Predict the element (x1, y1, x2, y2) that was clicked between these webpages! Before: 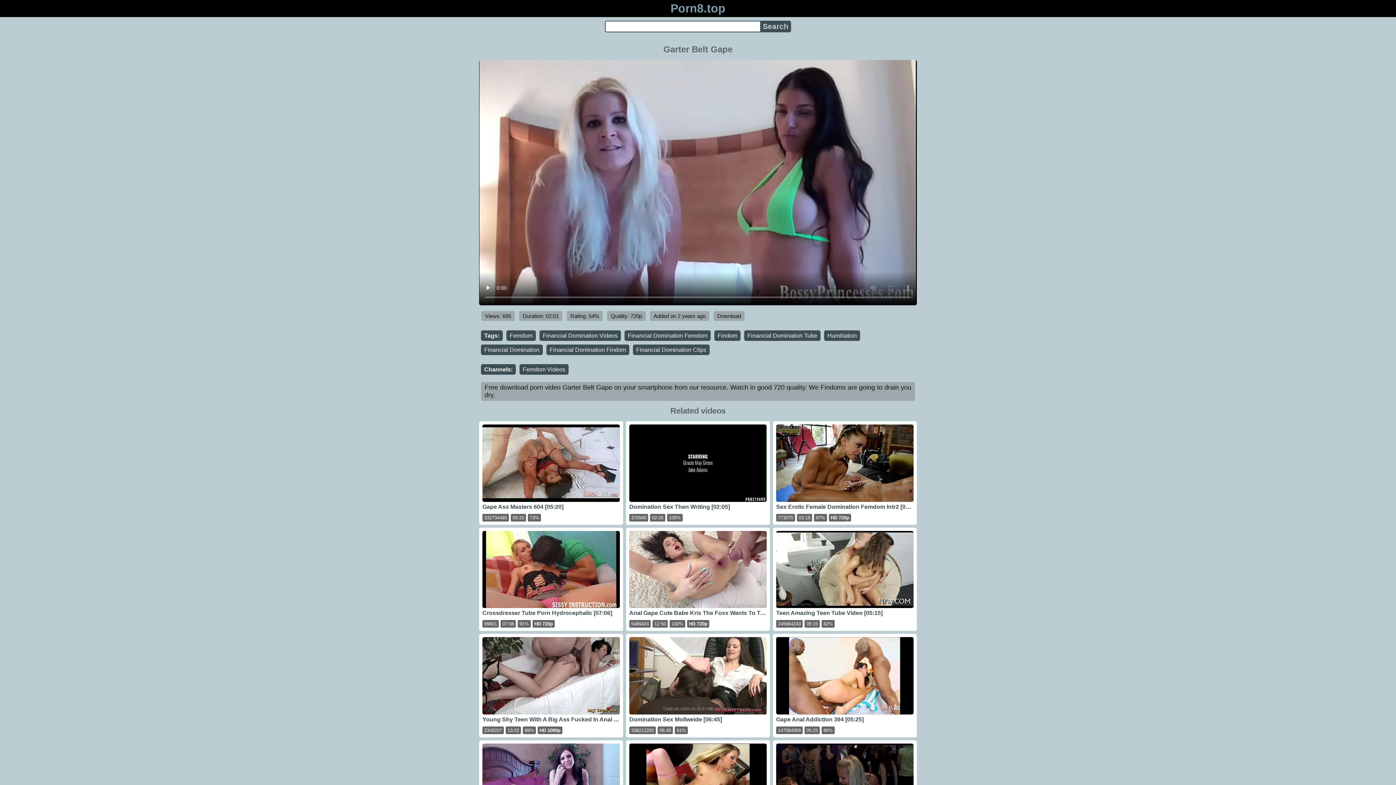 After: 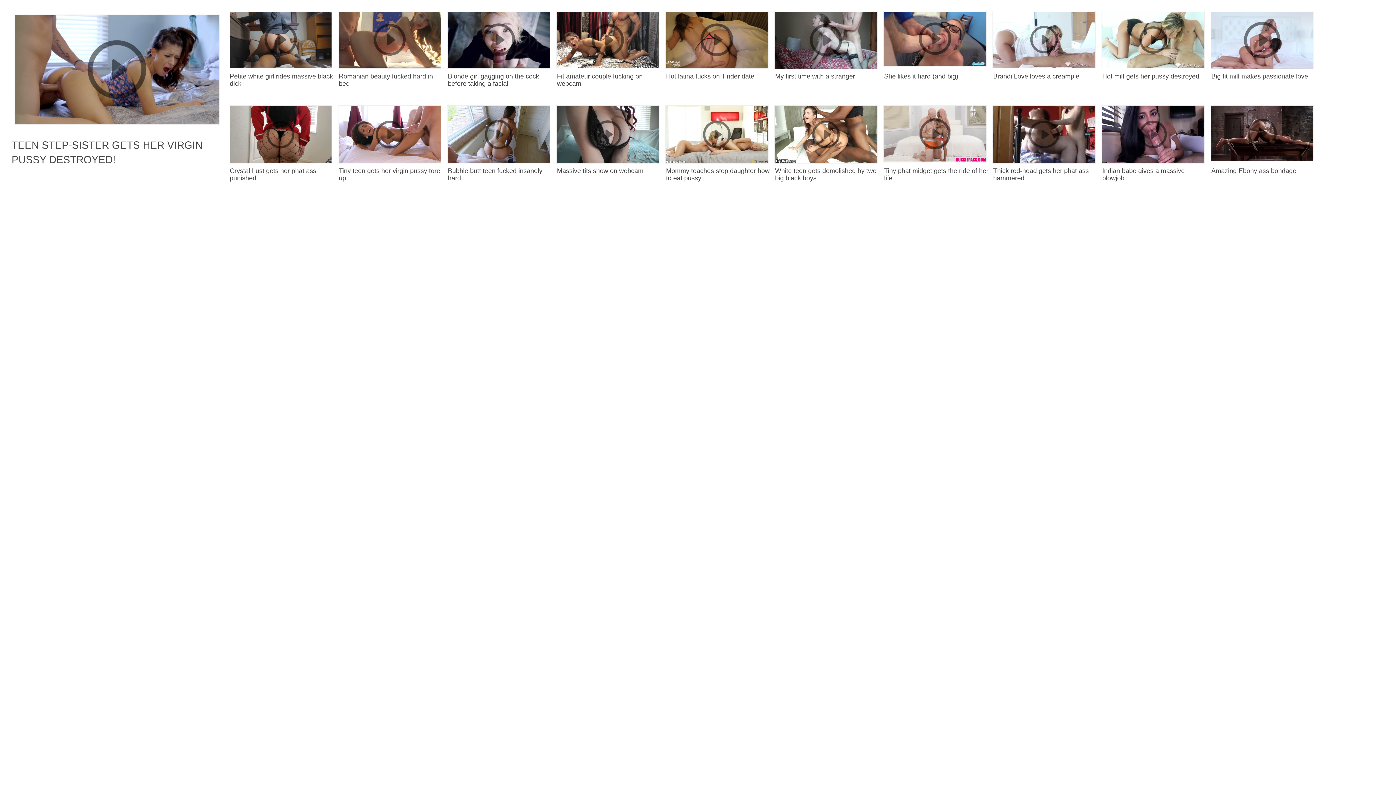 Action: label: Financial Domination bbox: (481, 344, 542, 355)